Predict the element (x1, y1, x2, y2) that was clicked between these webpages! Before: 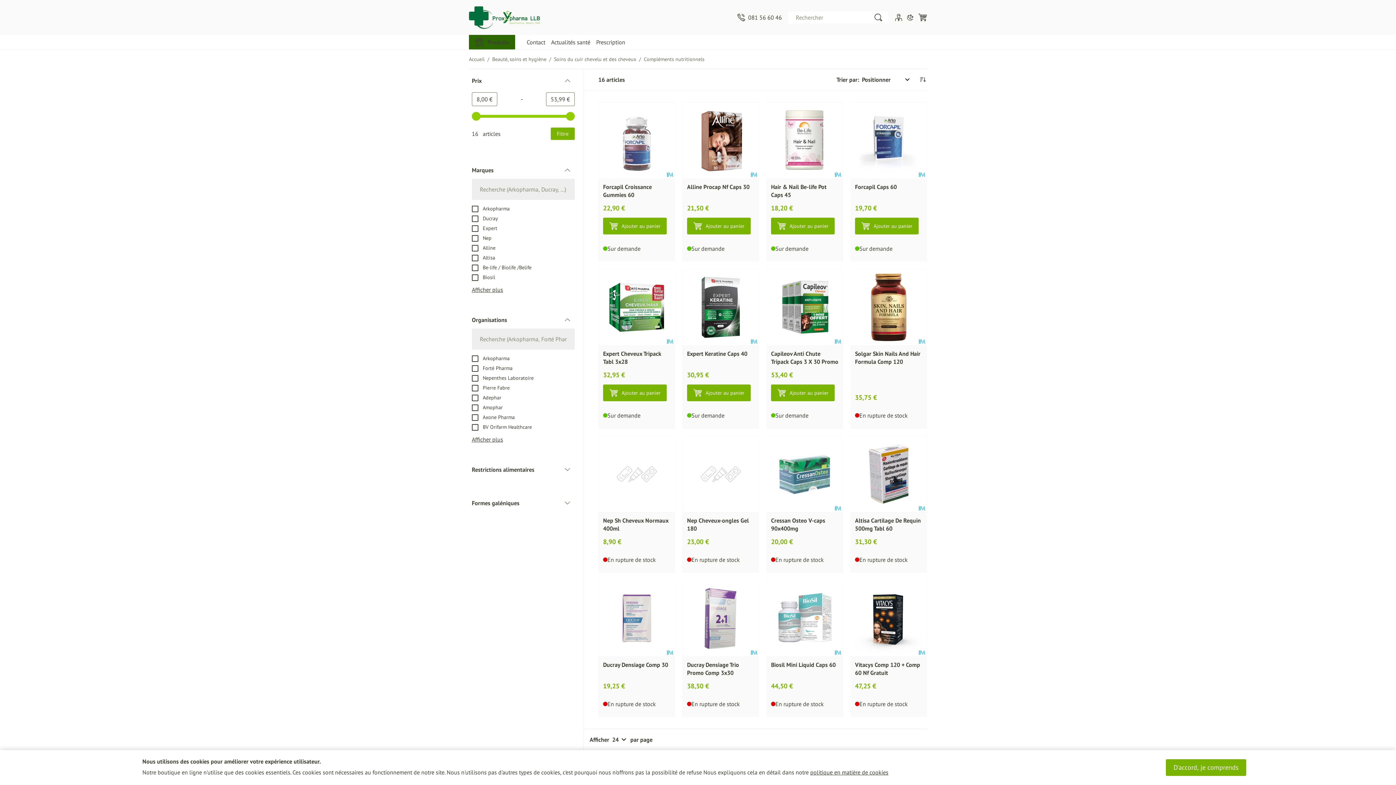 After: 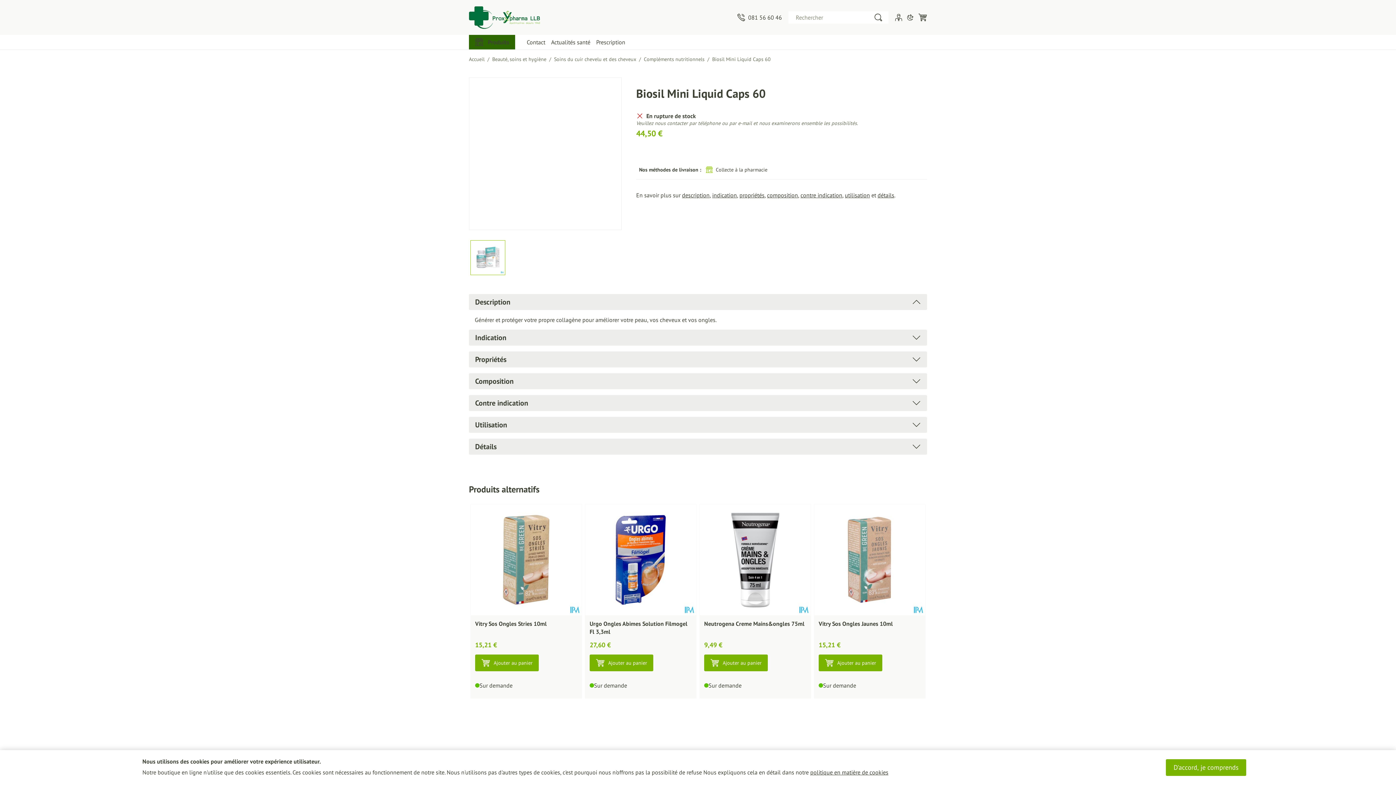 Action: bbox: (771, 661, 836, 668) label: Biosil Mini Liquid Caps 60